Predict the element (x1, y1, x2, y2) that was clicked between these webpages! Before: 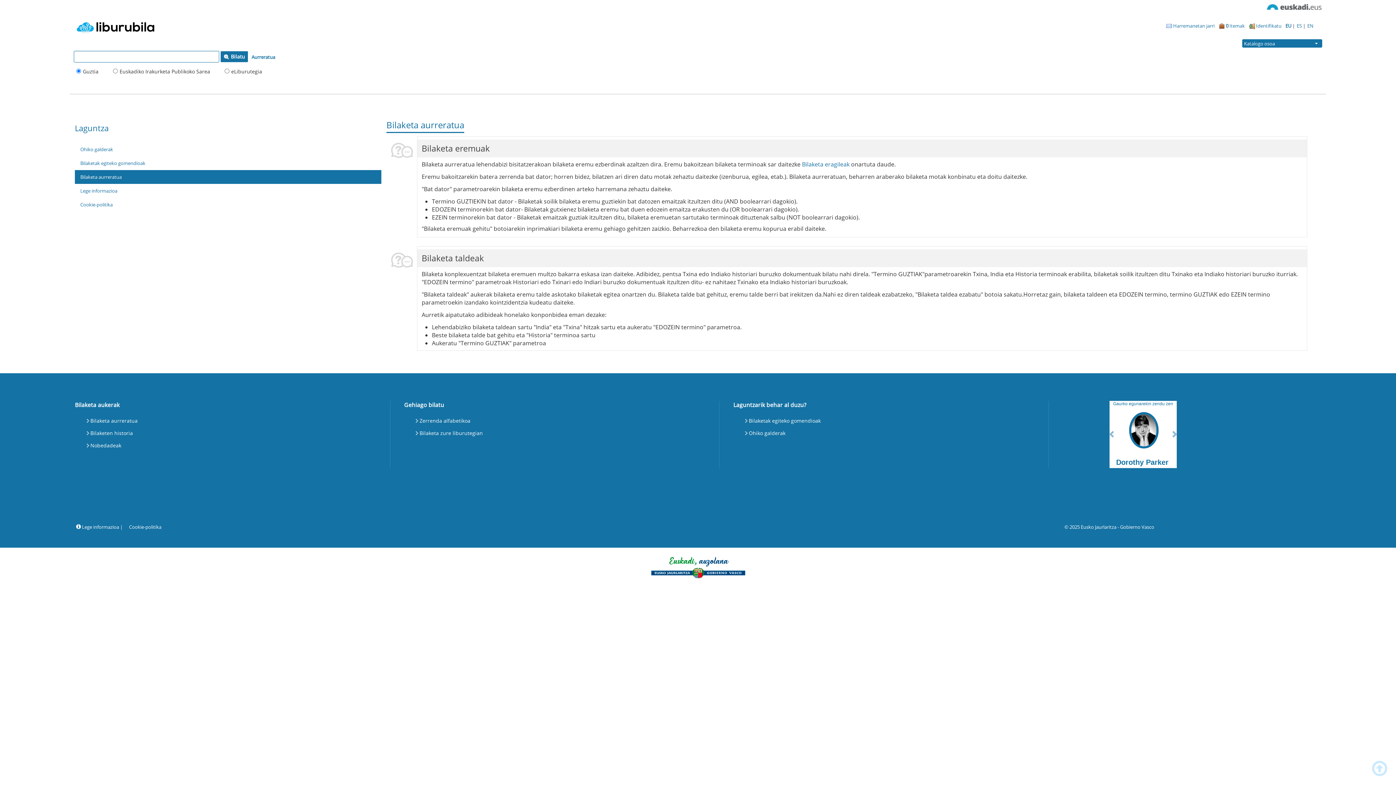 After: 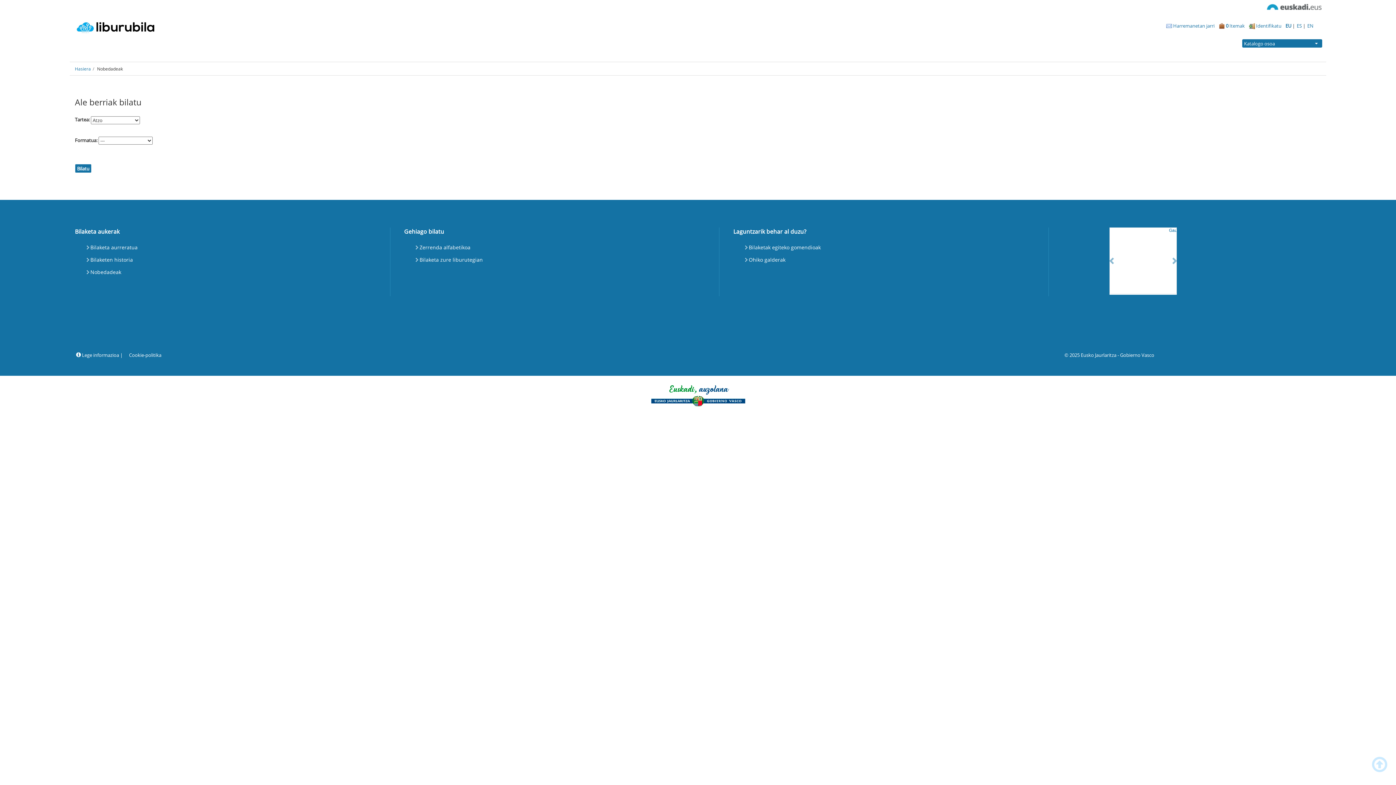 Action: label: Nobedadeak bbox: (85, 439, 122, 452)